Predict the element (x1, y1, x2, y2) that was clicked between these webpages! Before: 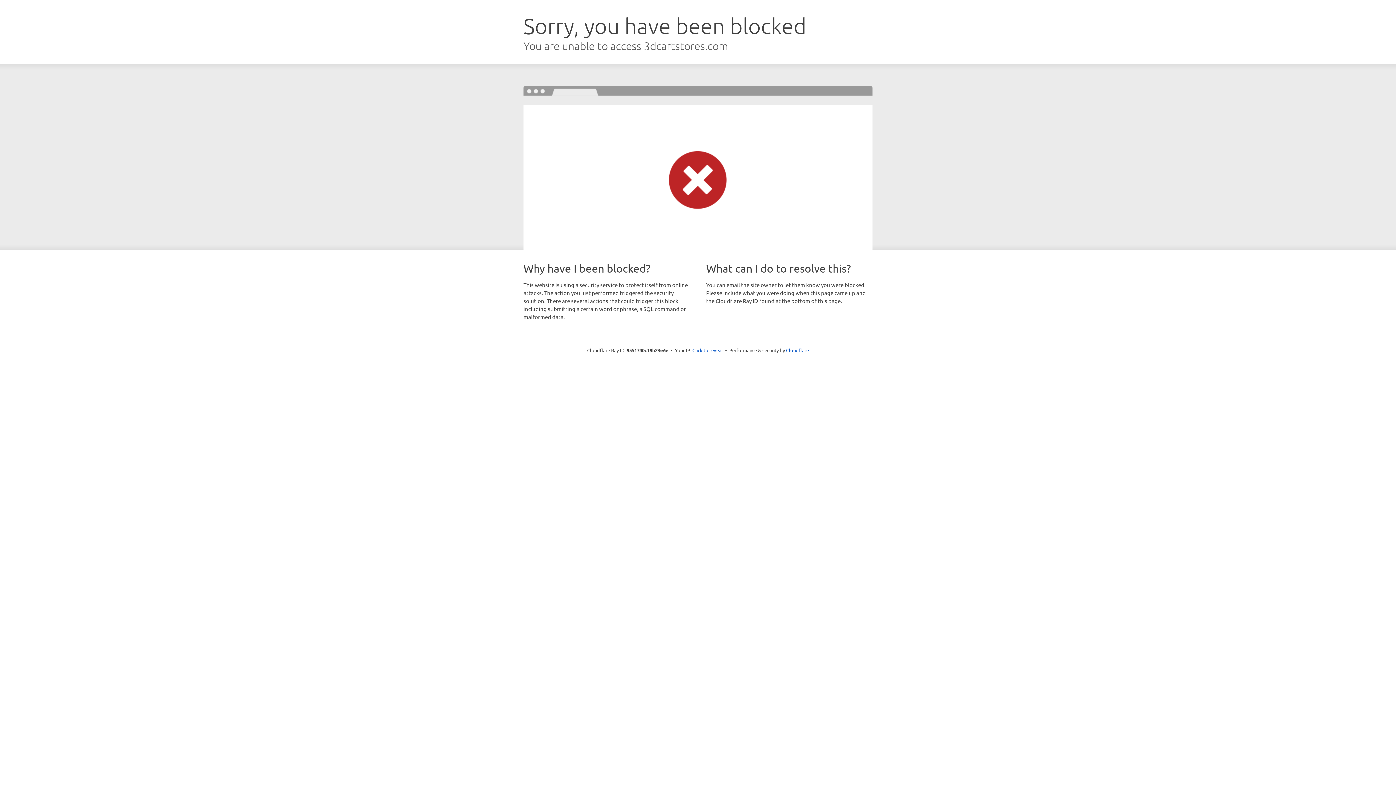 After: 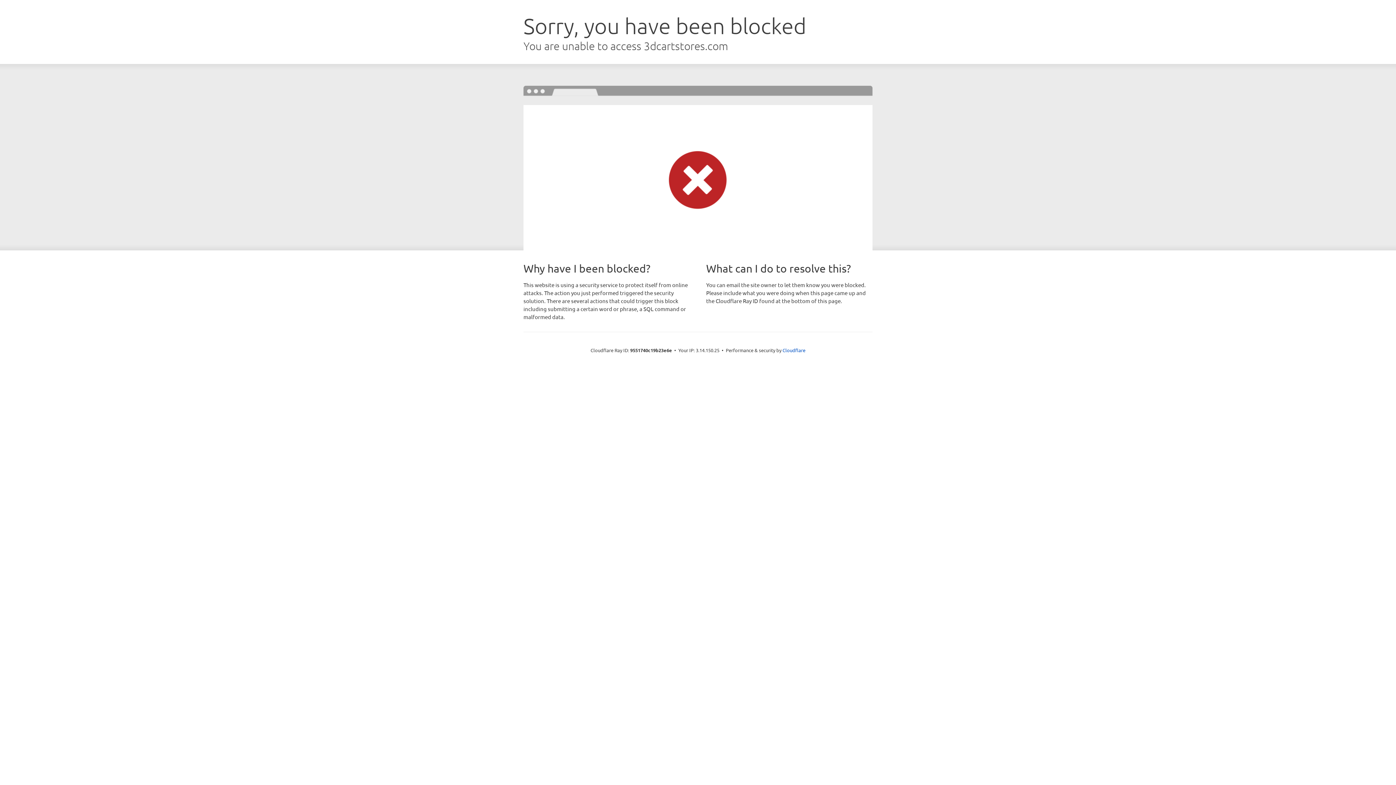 Action: label: Click to reveal bbox: (692, 346, 723, 353)